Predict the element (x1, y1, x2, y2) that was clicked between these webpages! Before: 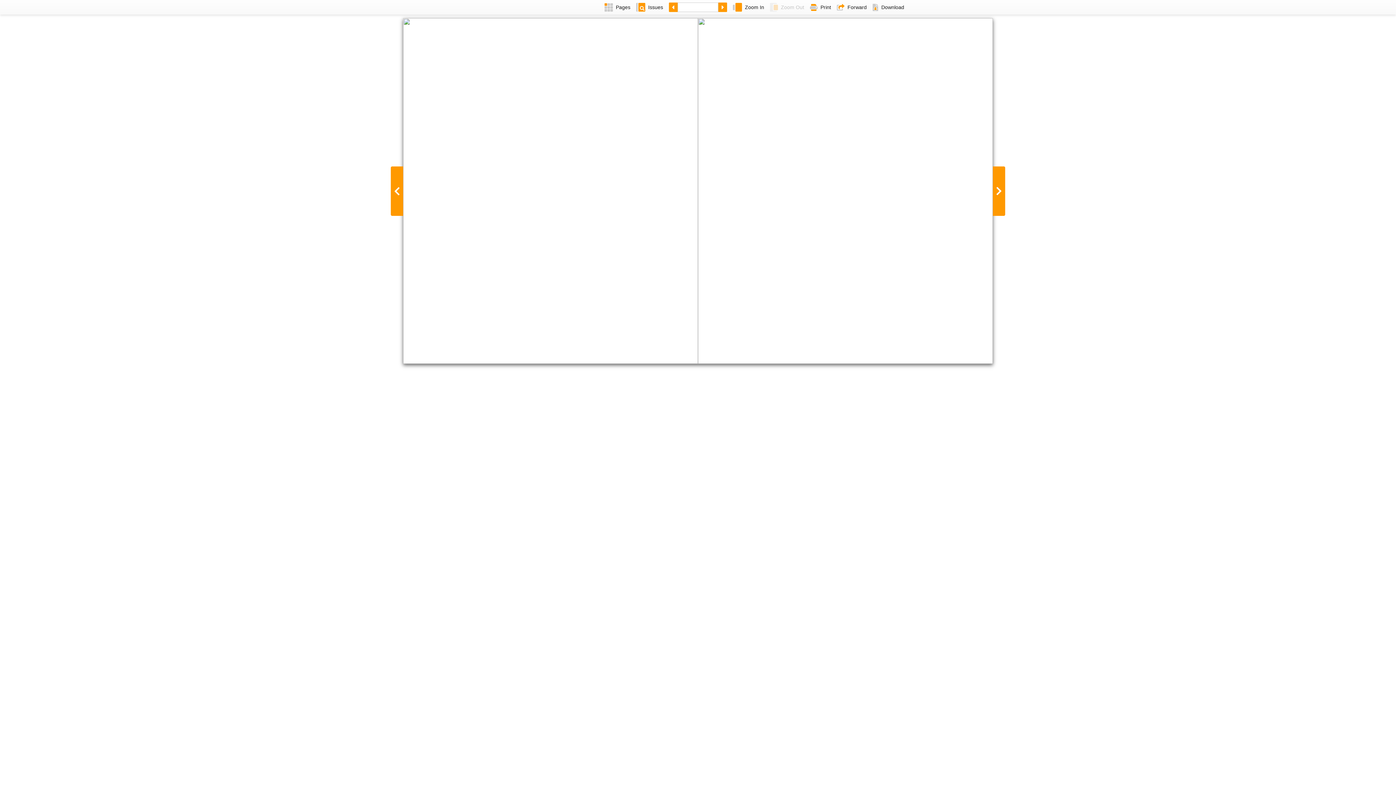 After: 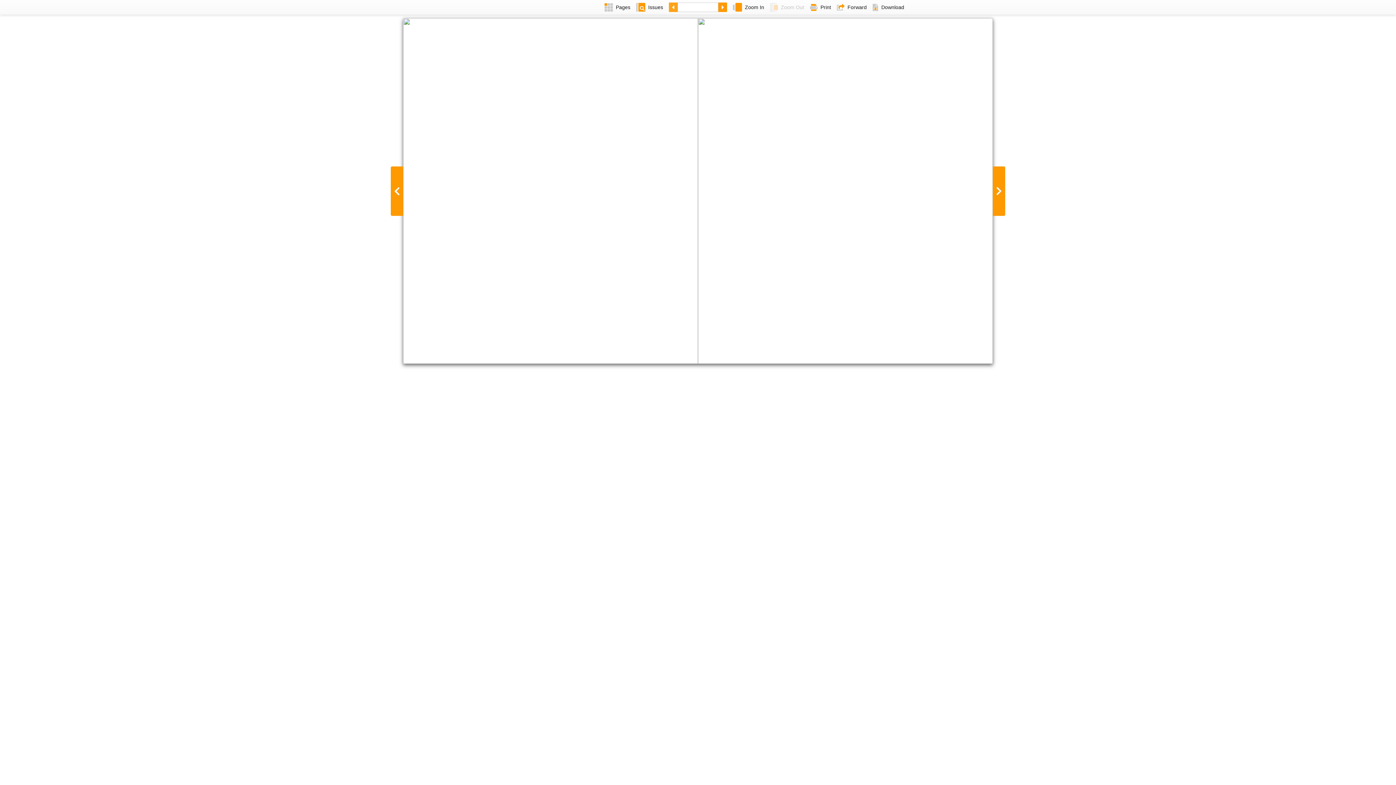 Action: bbox: (666, 0, 677, 14)